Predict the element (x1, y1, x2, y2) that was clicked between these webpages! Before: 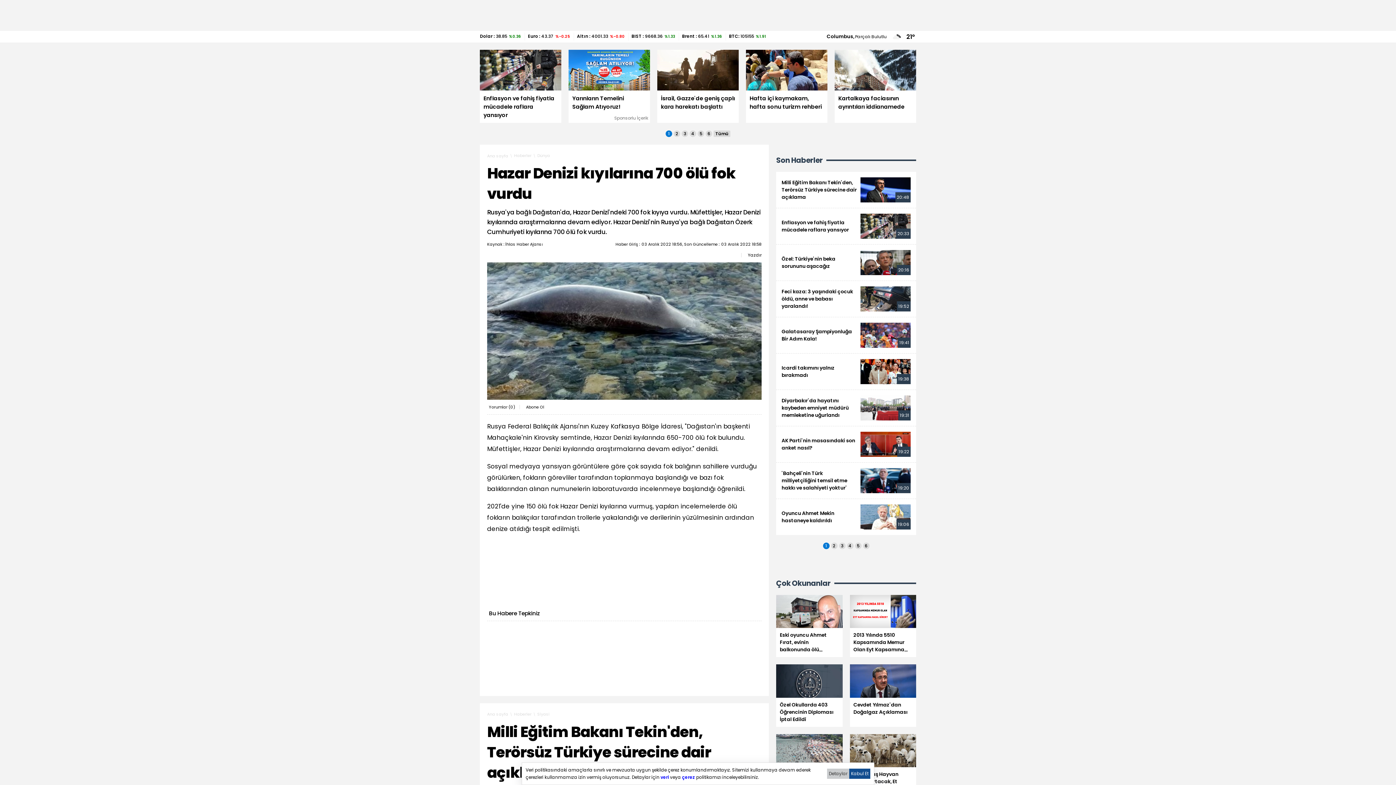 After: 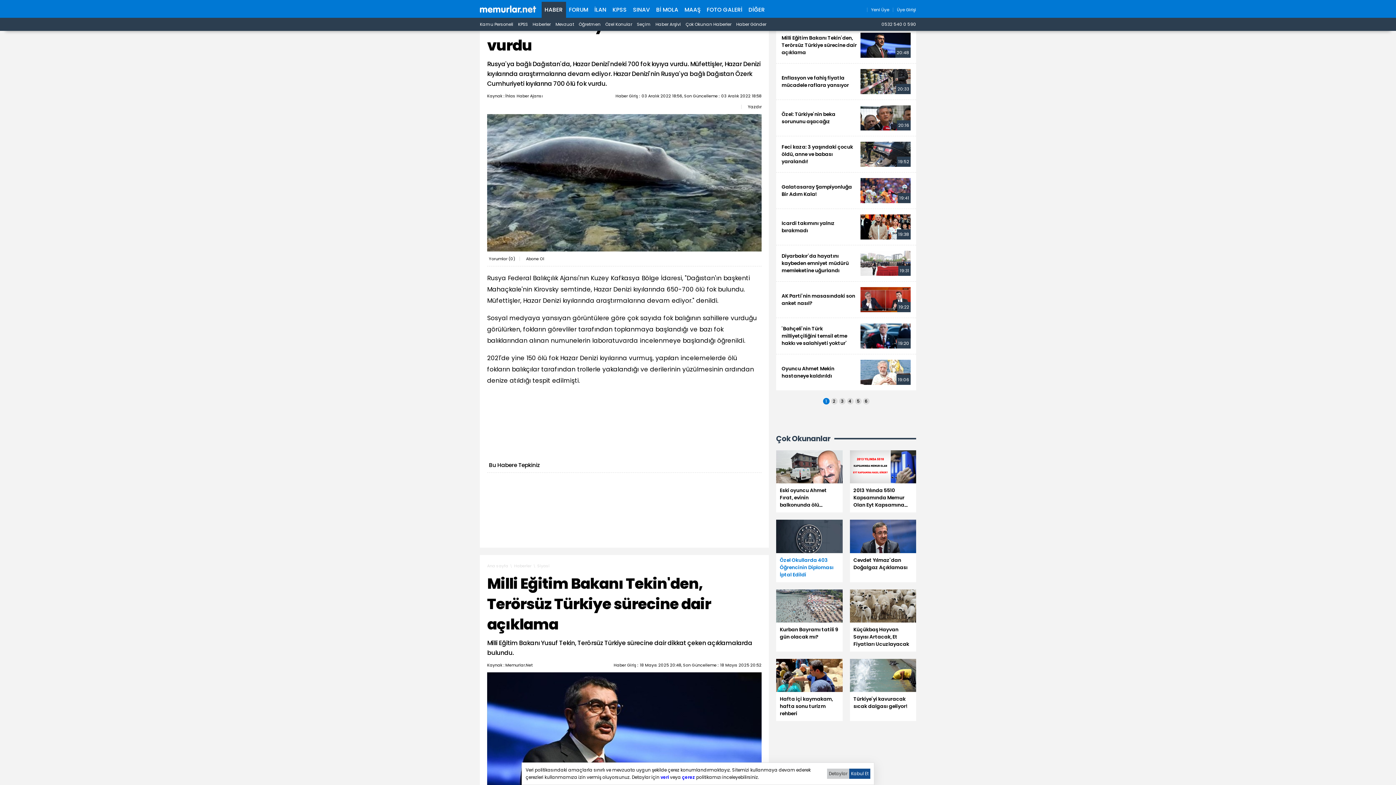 Action: label: Sayfa-1 bbox: (823, 543, 829, 549)